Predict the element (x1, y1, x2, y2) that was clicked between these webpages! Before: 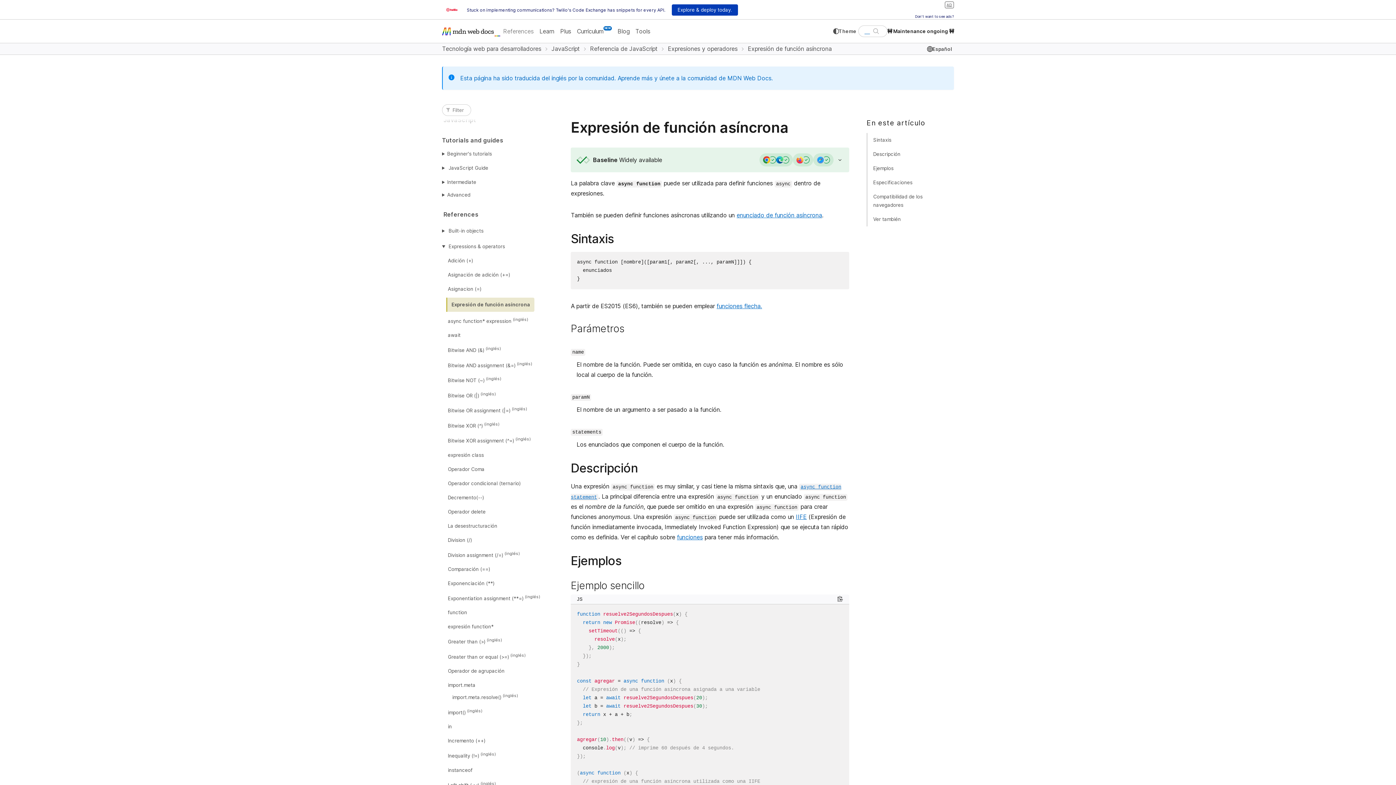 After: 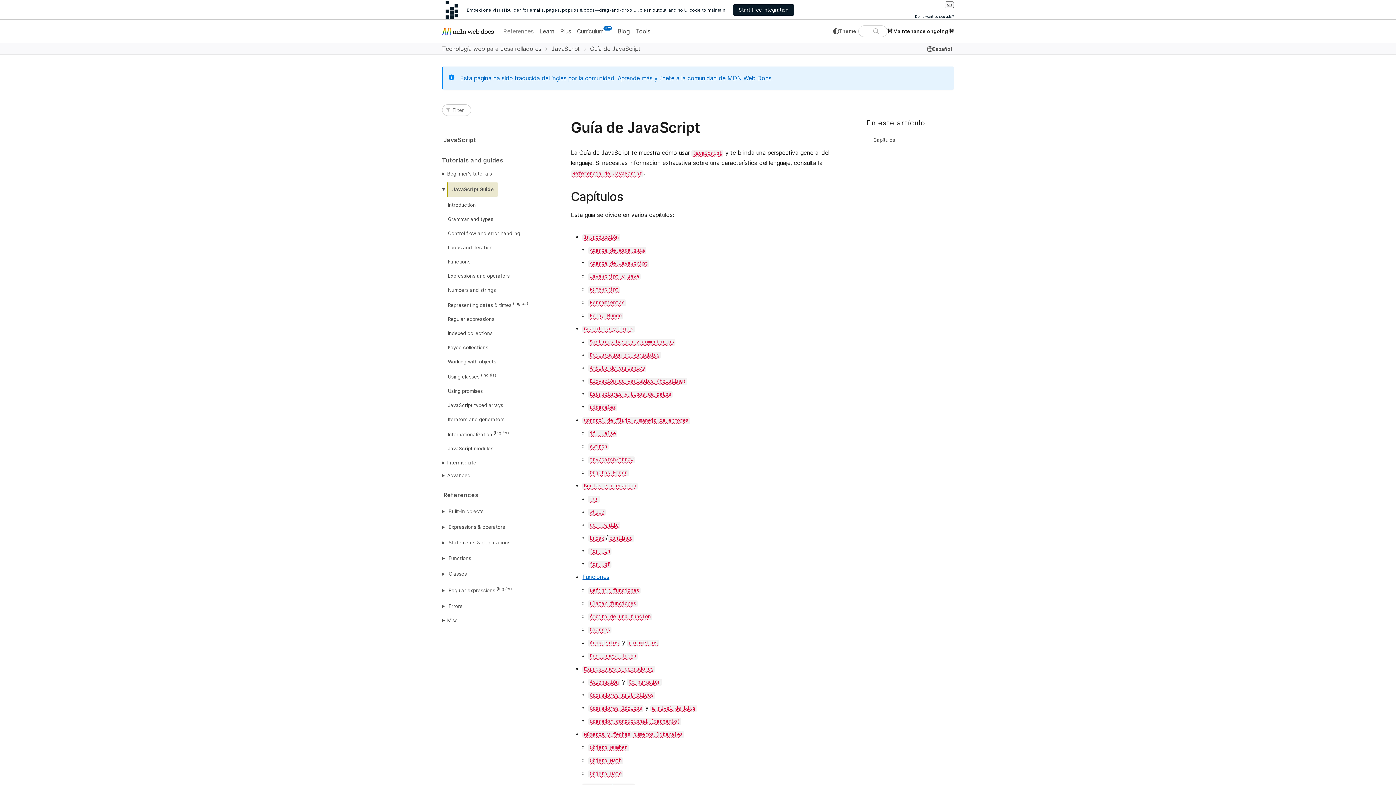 Action: label: JavaScript Guide bbox: (447, 162, 489, 173)